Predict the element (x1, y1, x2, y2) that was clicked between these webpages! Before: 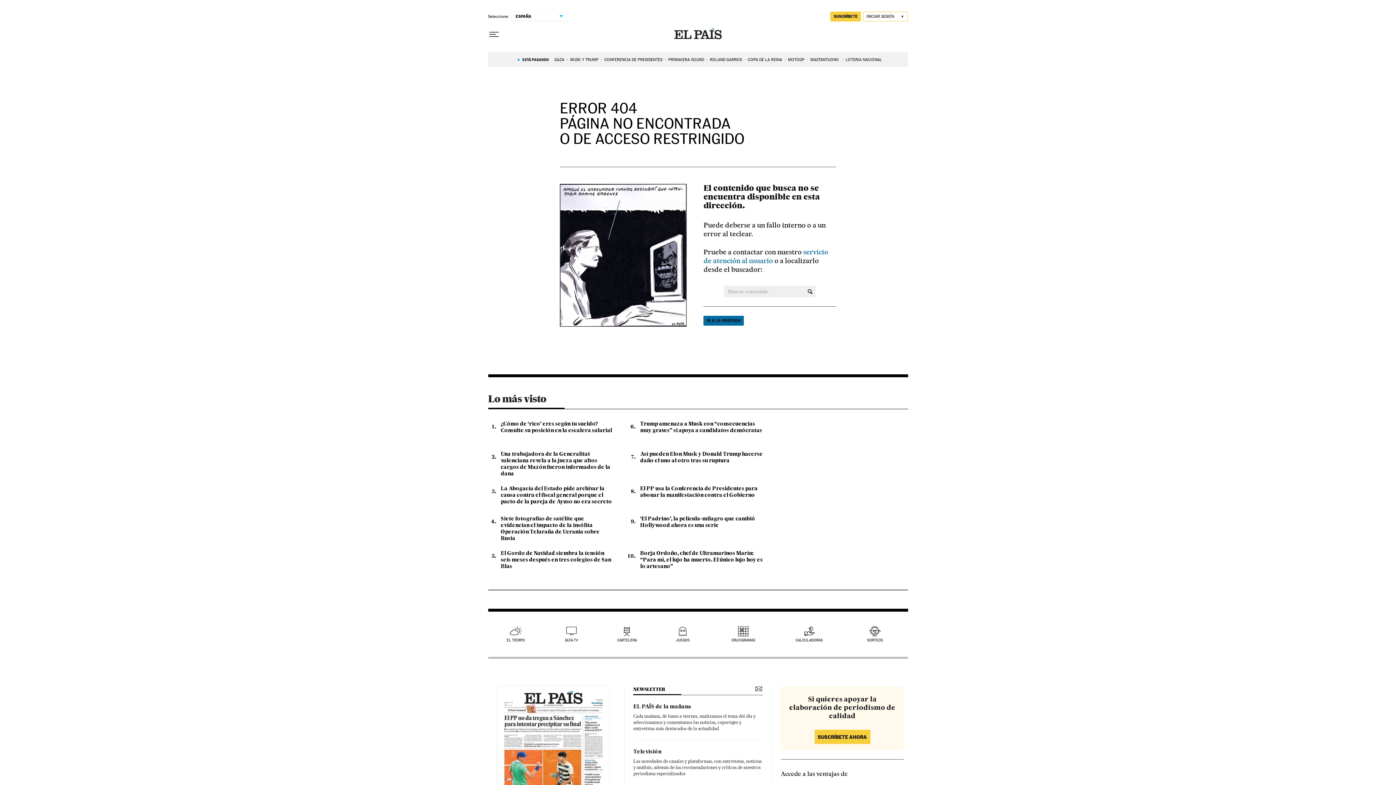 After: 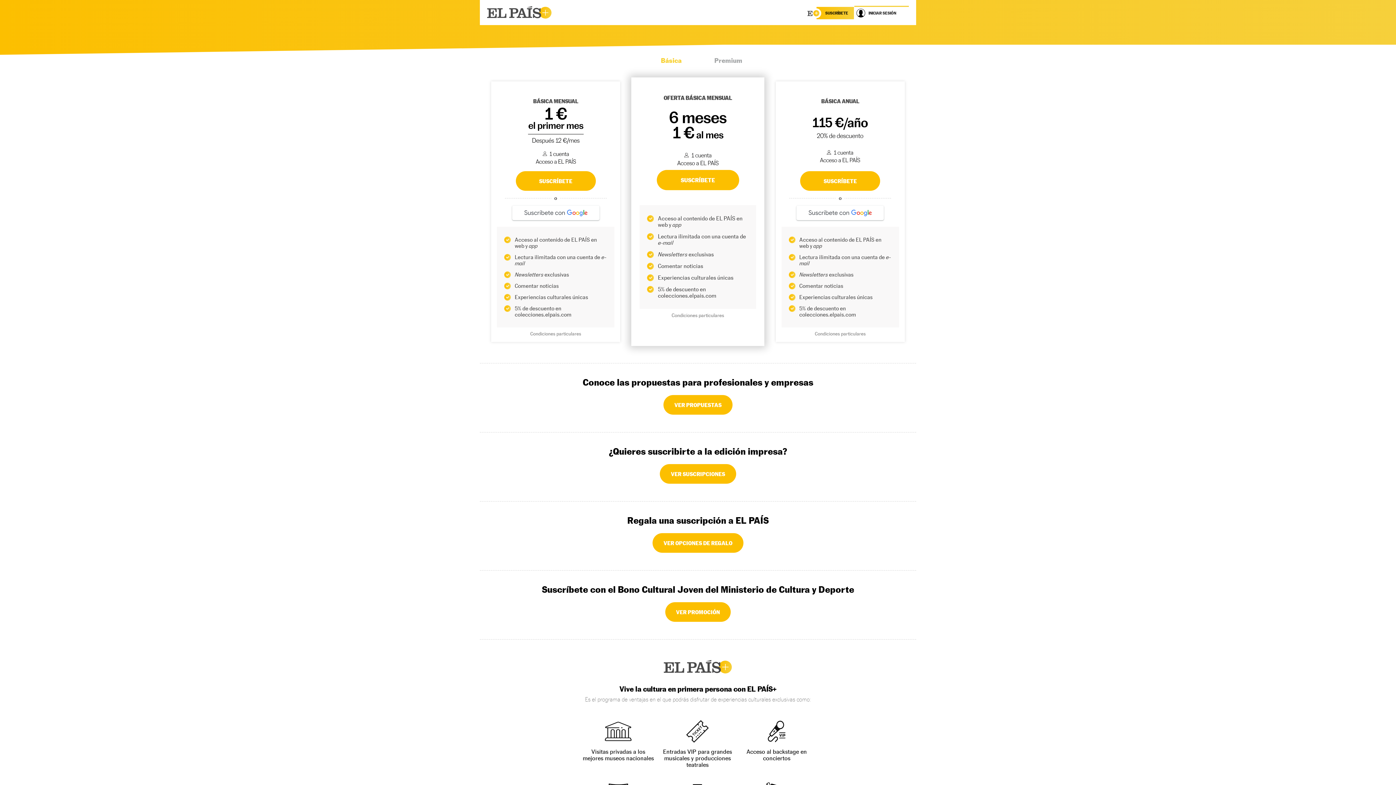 Action: bbox: (830, 11, 861, 21) label: SUSCRÍBETE